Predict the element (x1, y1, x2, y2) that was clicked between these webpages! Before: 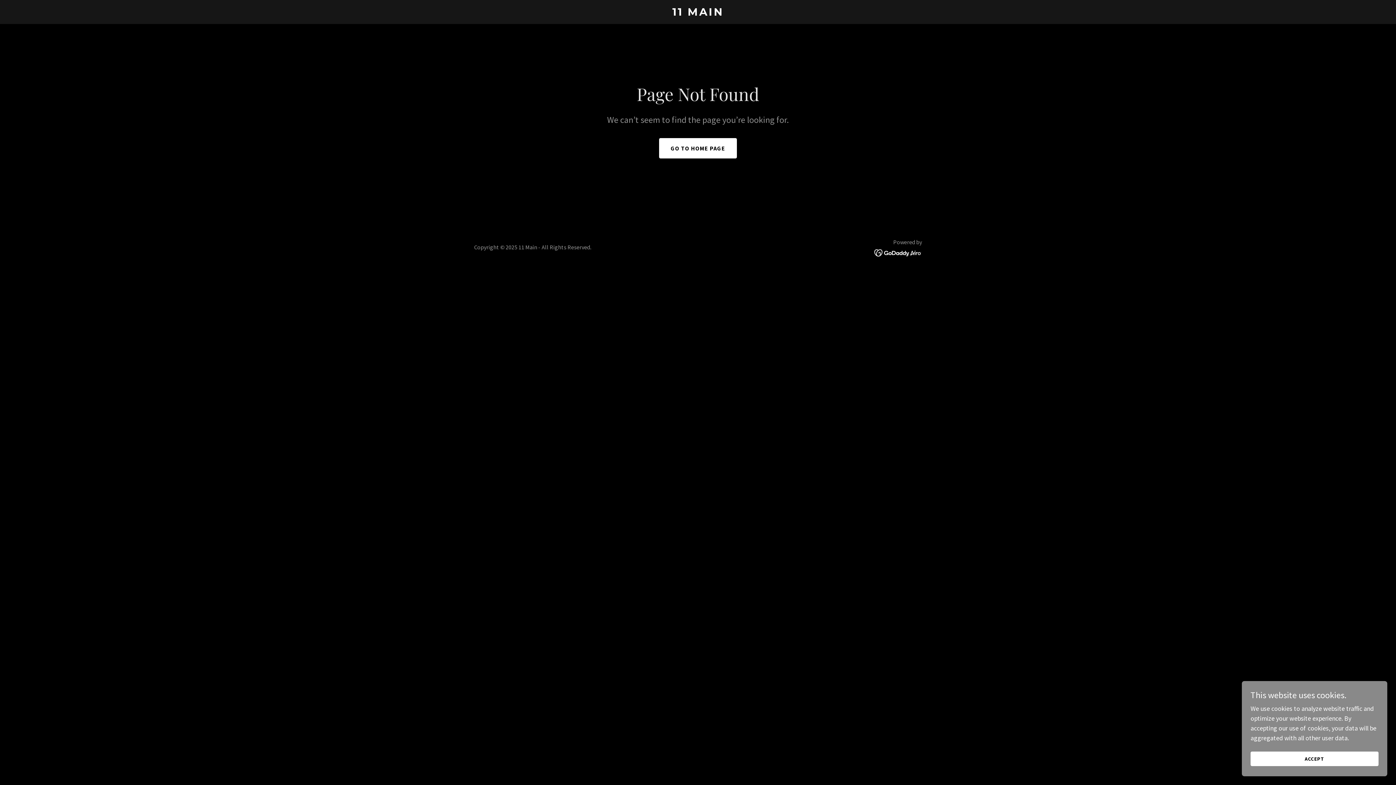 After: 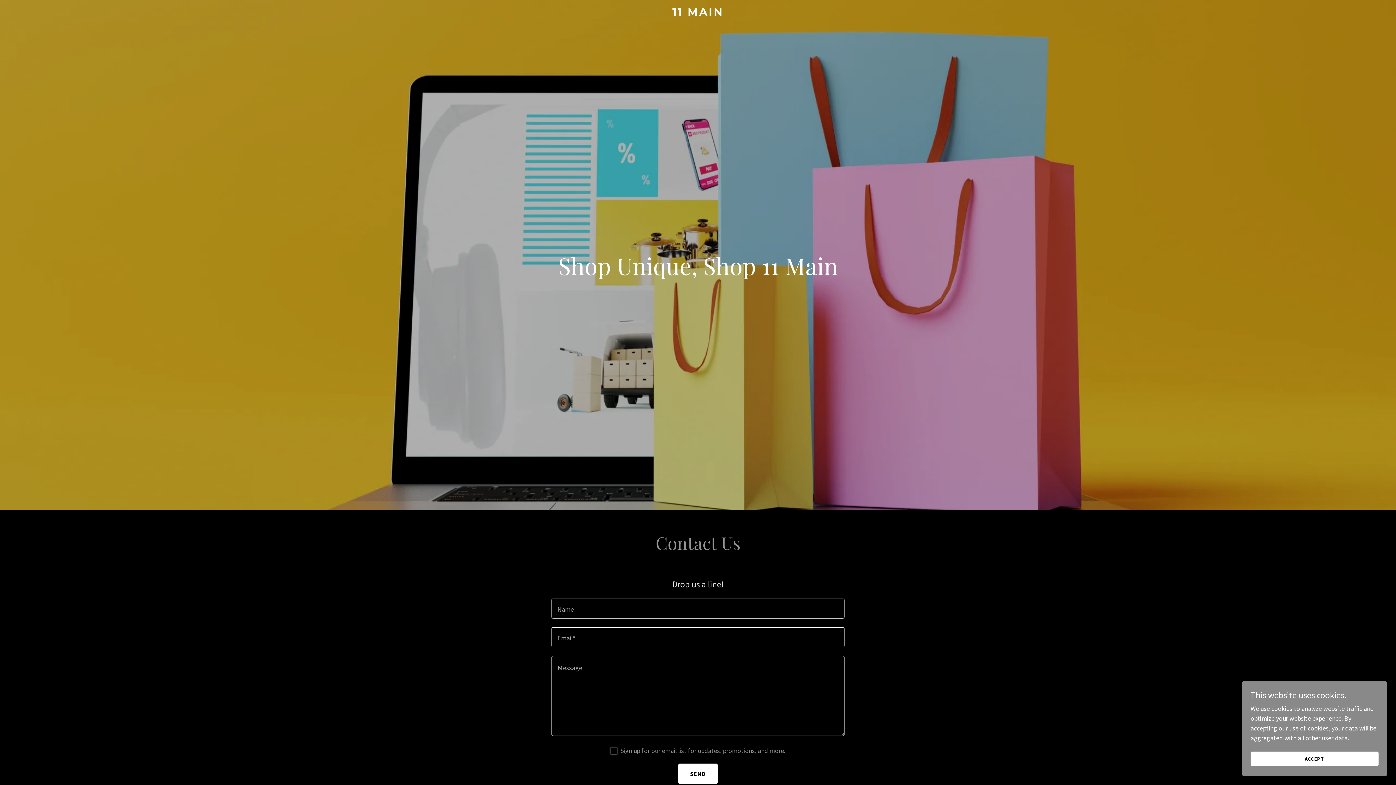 Action: label: 11 MAIN bbox: (471, 9, 925, 17)